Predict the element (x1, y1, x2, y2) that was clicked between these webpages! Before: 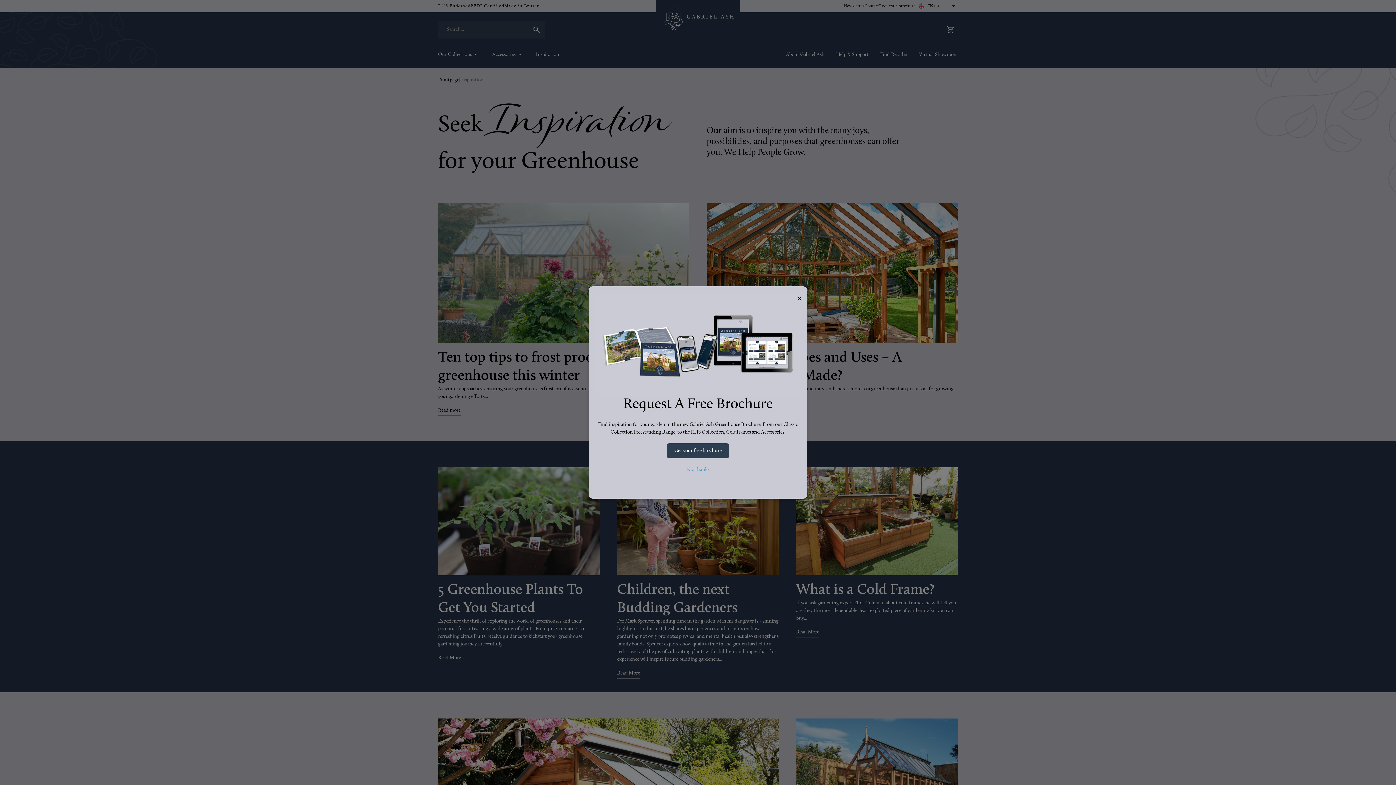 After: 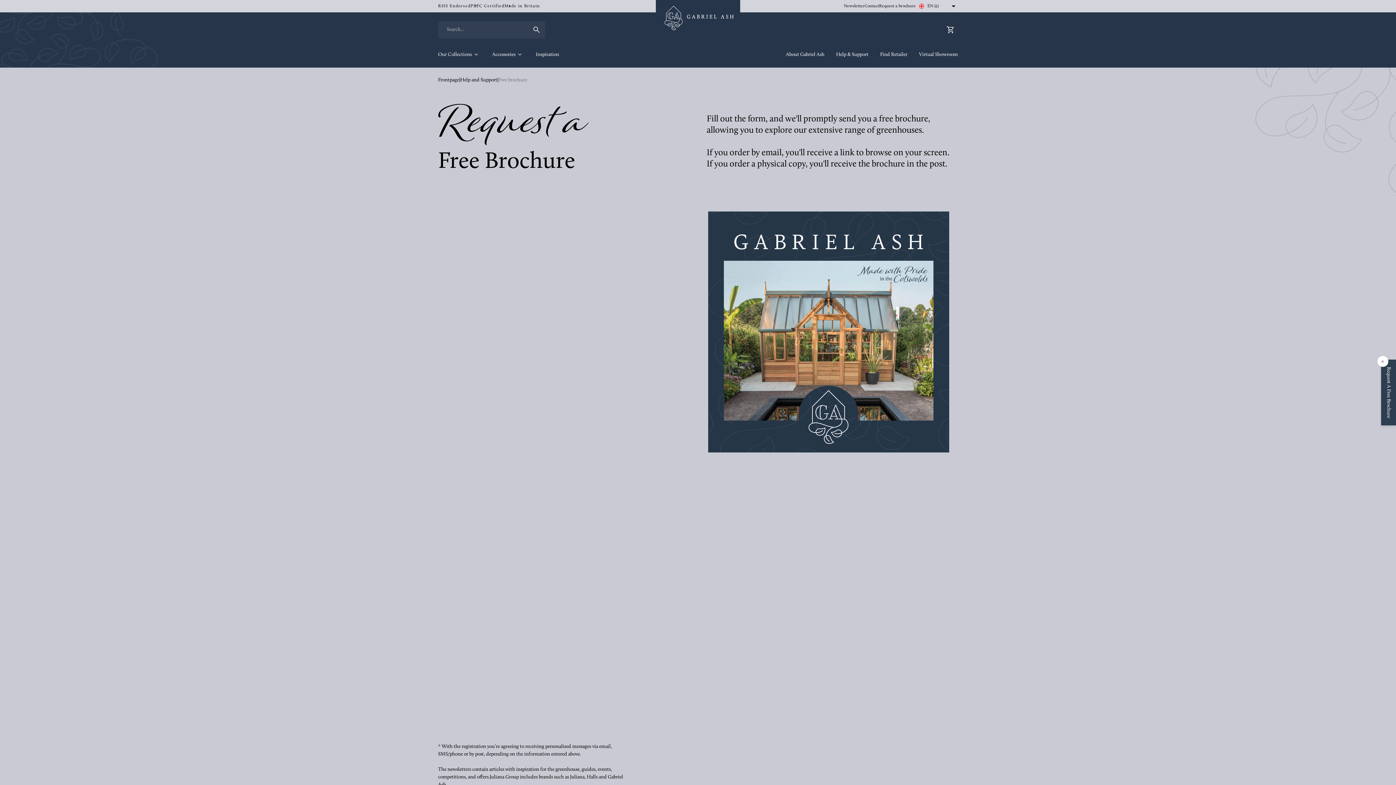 Action: bbox: (667, 443, 729, 458) label: Get your free brochure